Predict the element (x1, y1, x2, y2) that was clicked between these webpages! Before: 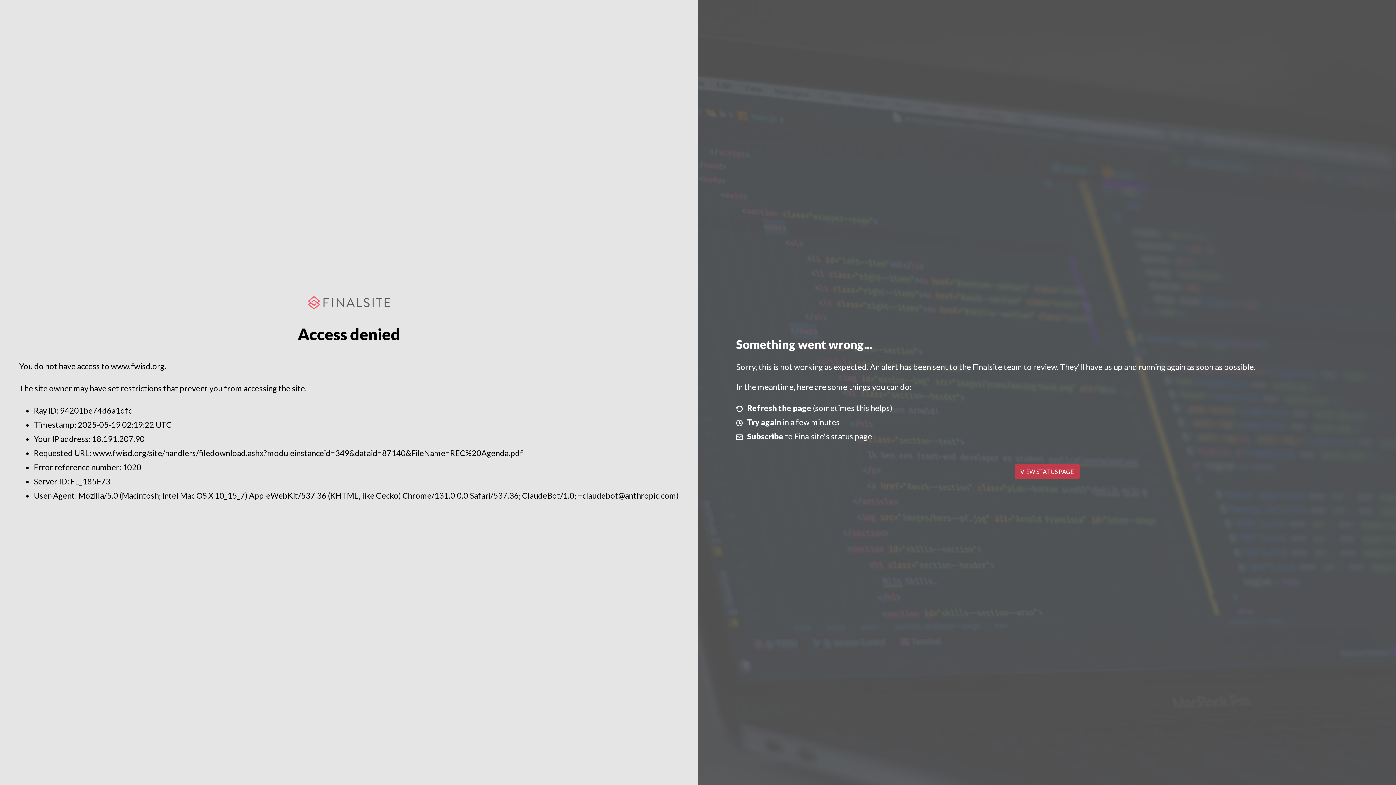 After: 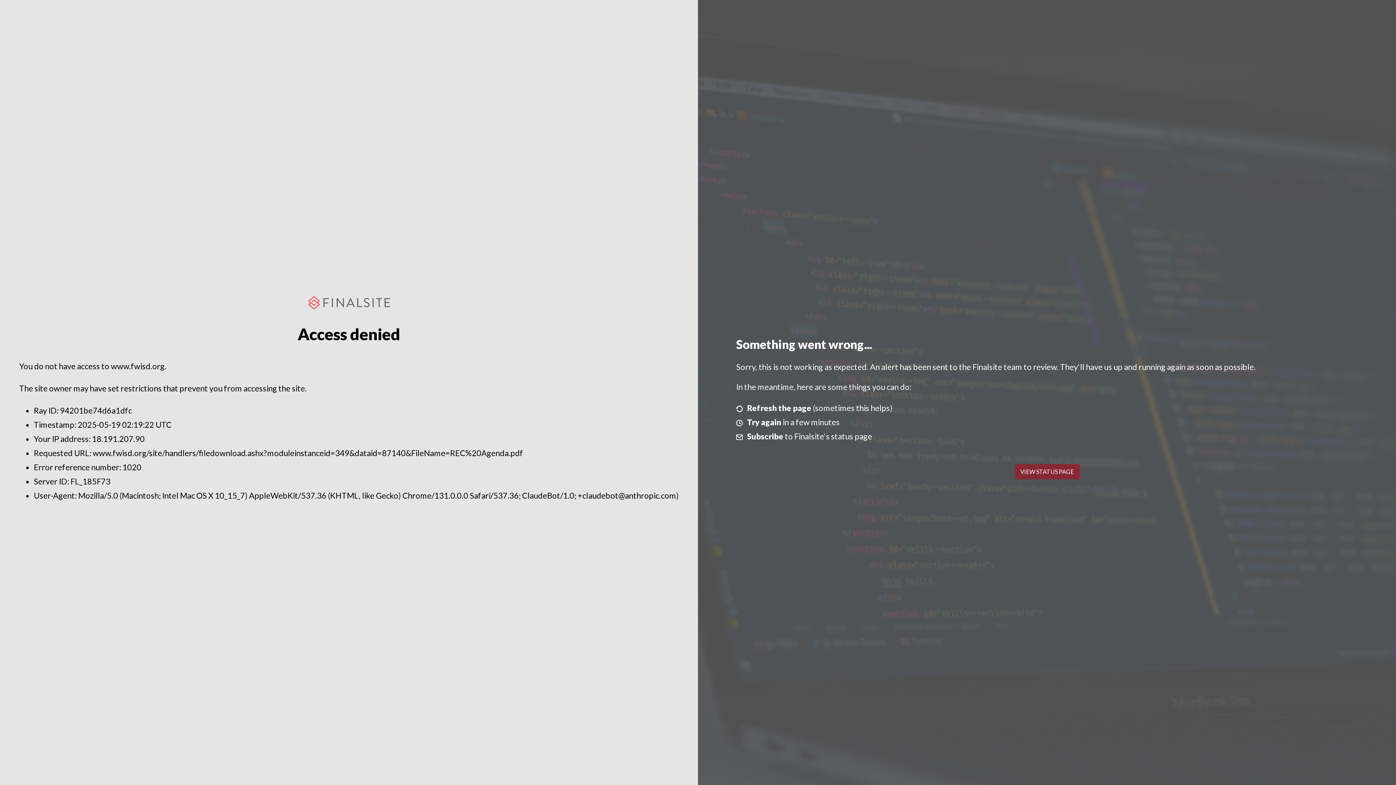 Action: label: VIEW STATUS PAGE bbox: (1014, 464, 1079, 479)